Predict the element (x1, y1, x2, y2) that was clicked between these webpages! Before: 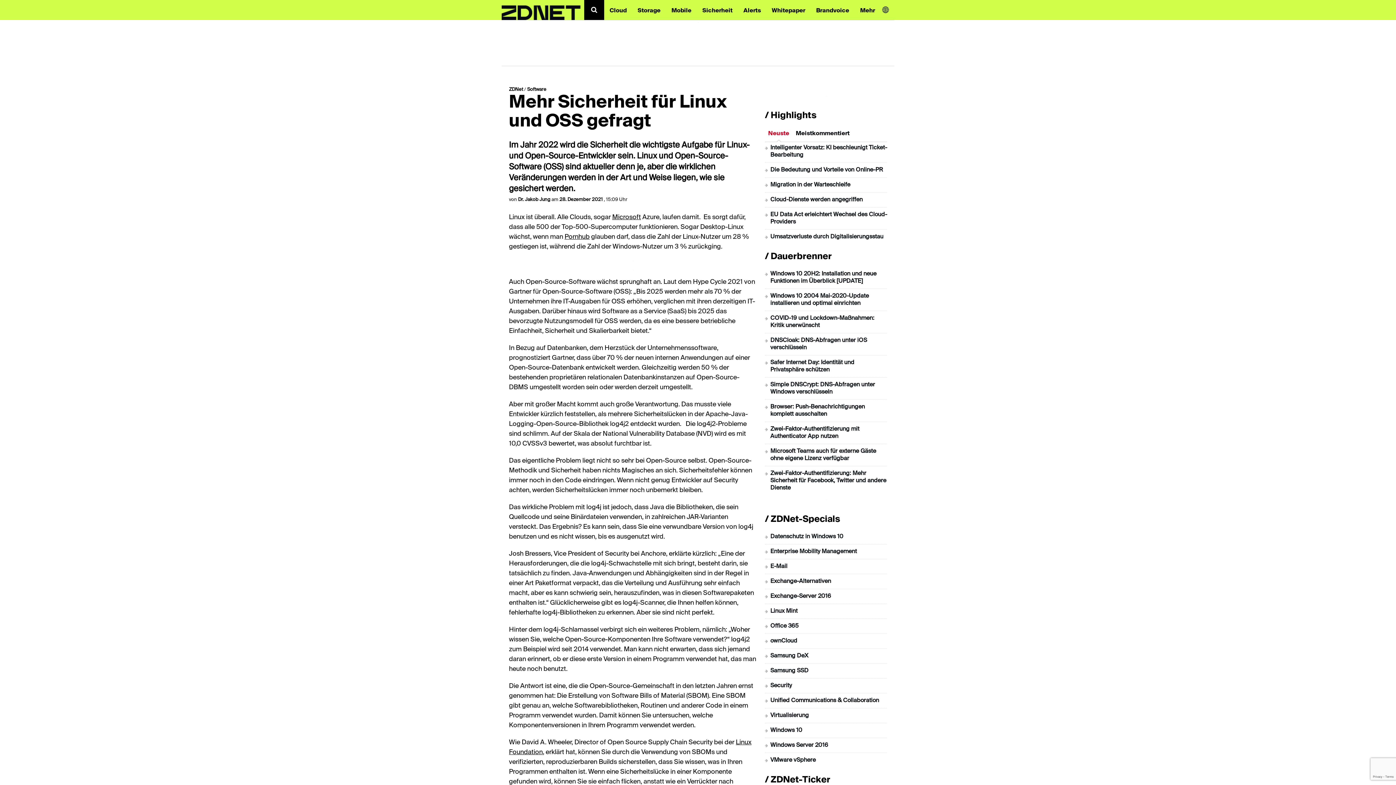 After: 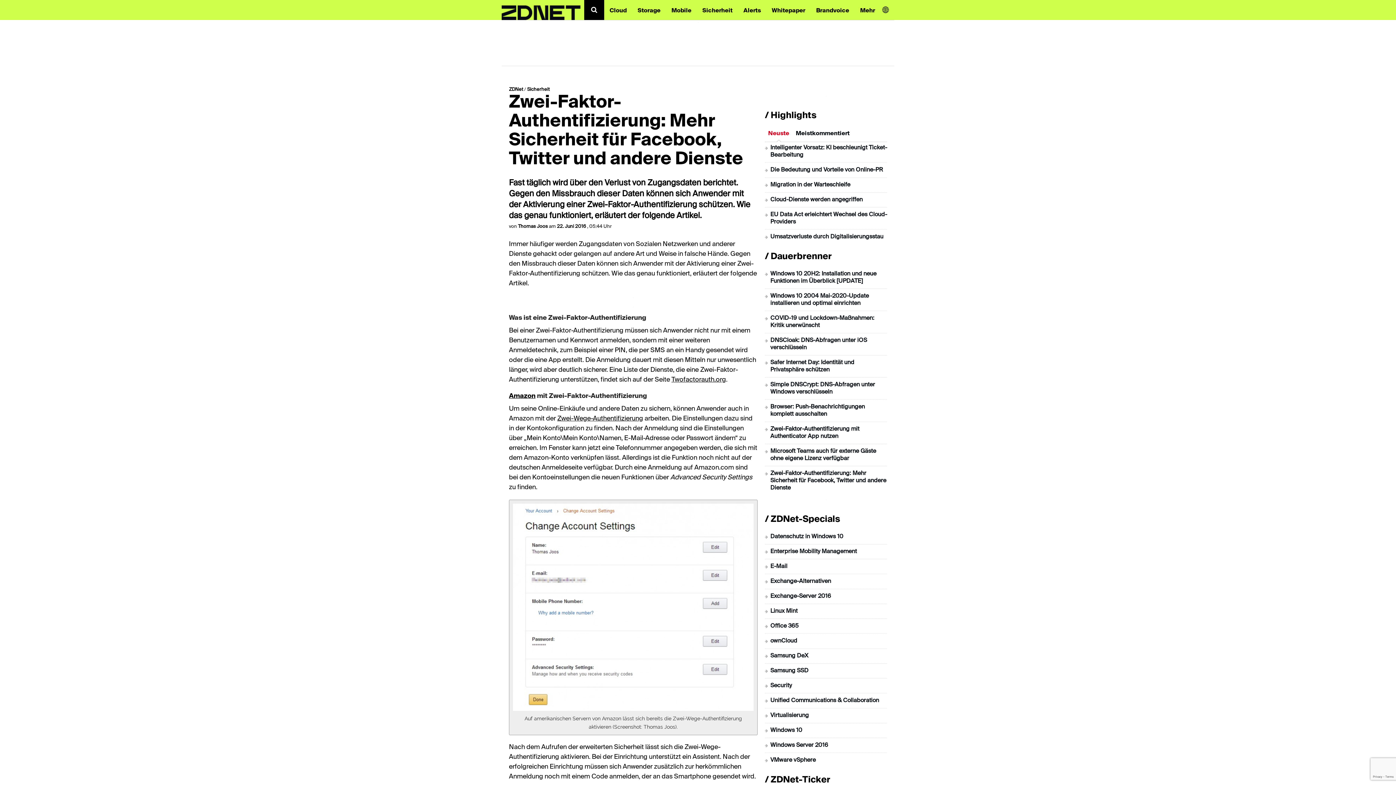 Action: bbox: (770, 470, 886, 491) label: Zwei-Faktor-Authentifizierung: Mehr Sicherheit für Facebook, Twitter und andere Dienste